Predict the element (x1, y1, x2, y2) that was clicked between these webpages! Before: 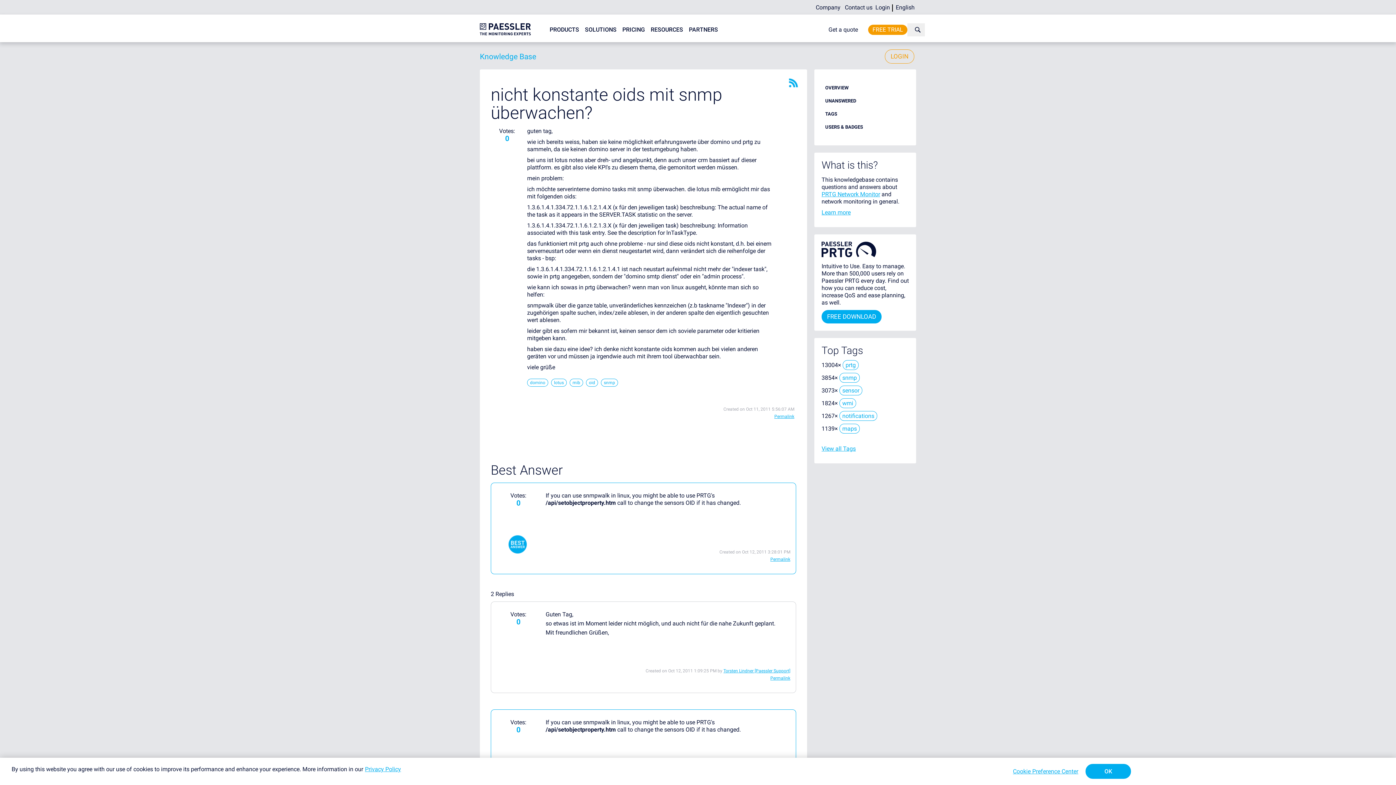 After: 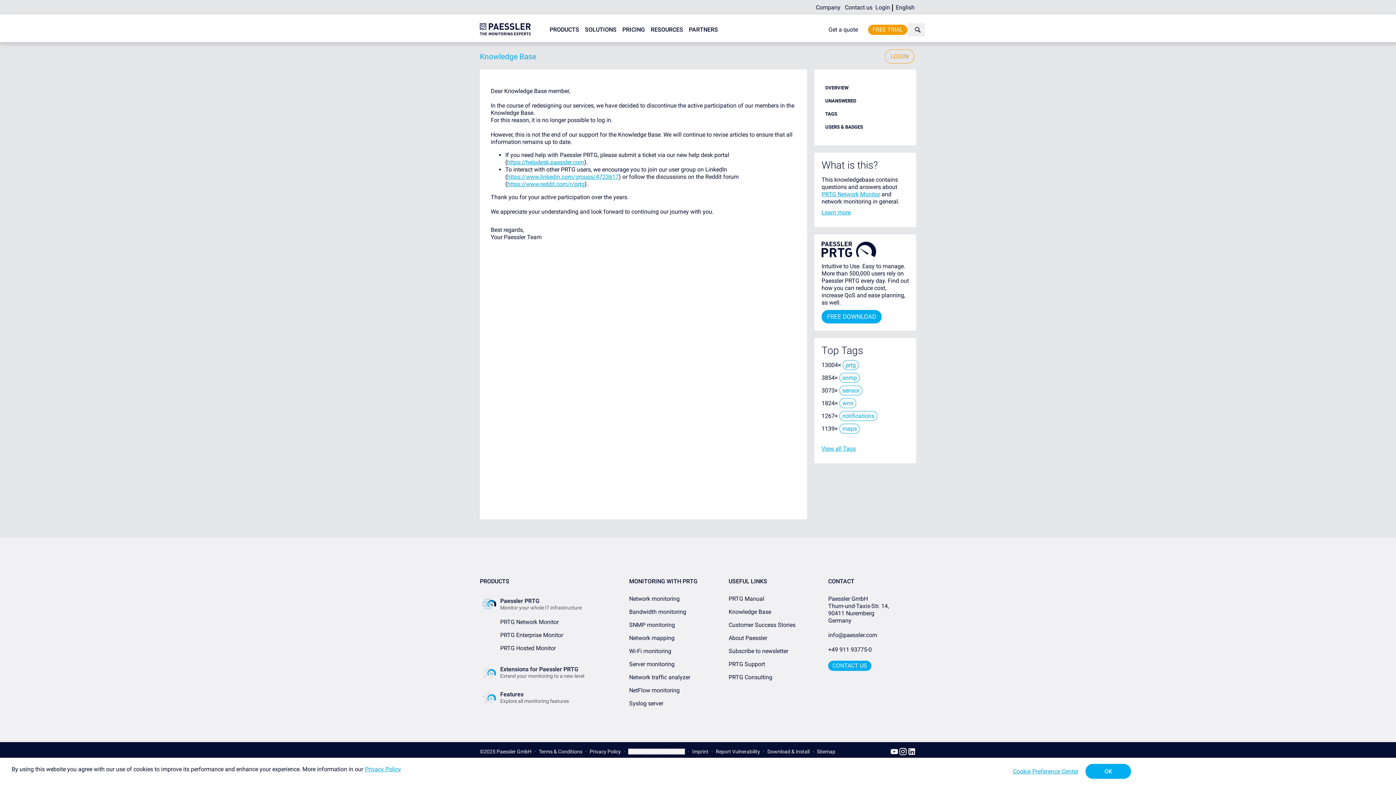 Action: bbox: (885, 49, 914, 63) label: LOGIN